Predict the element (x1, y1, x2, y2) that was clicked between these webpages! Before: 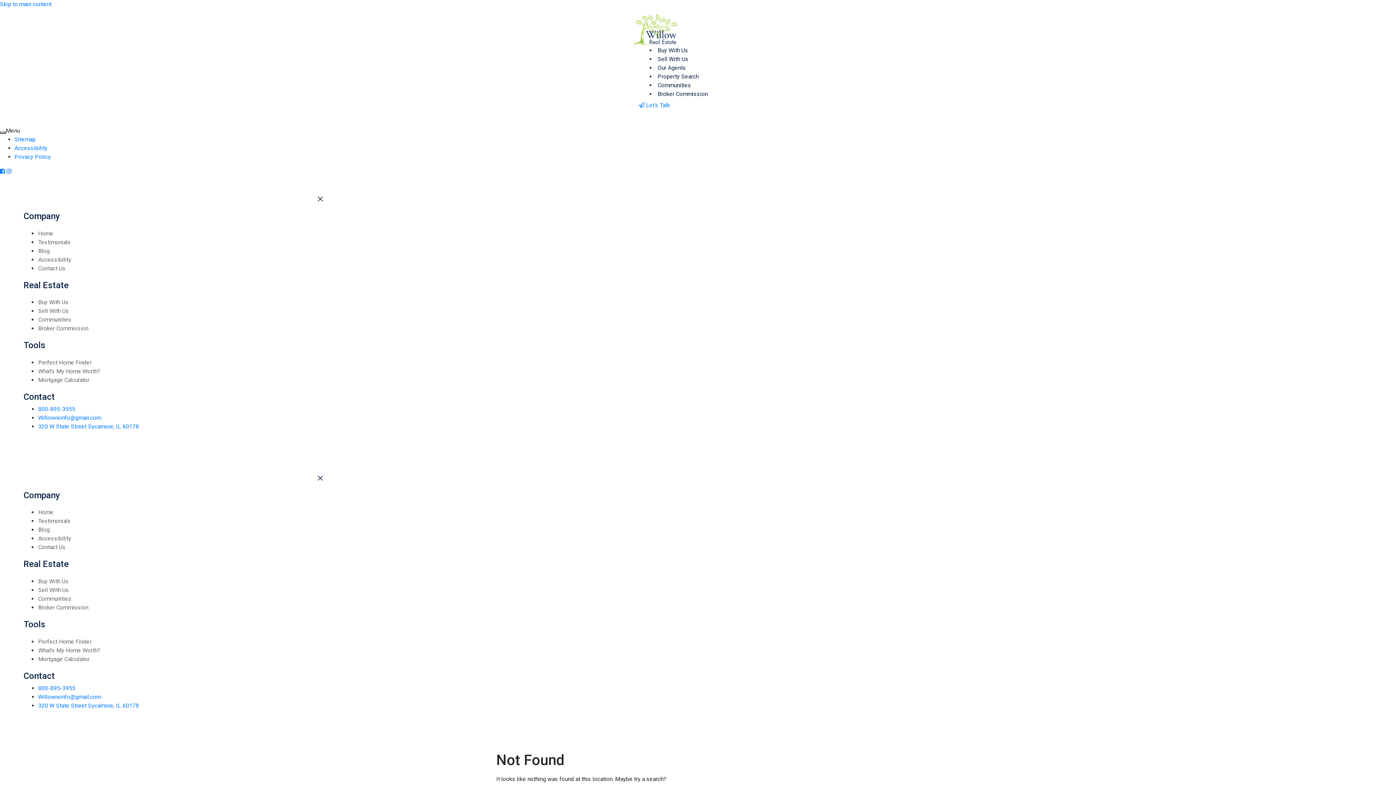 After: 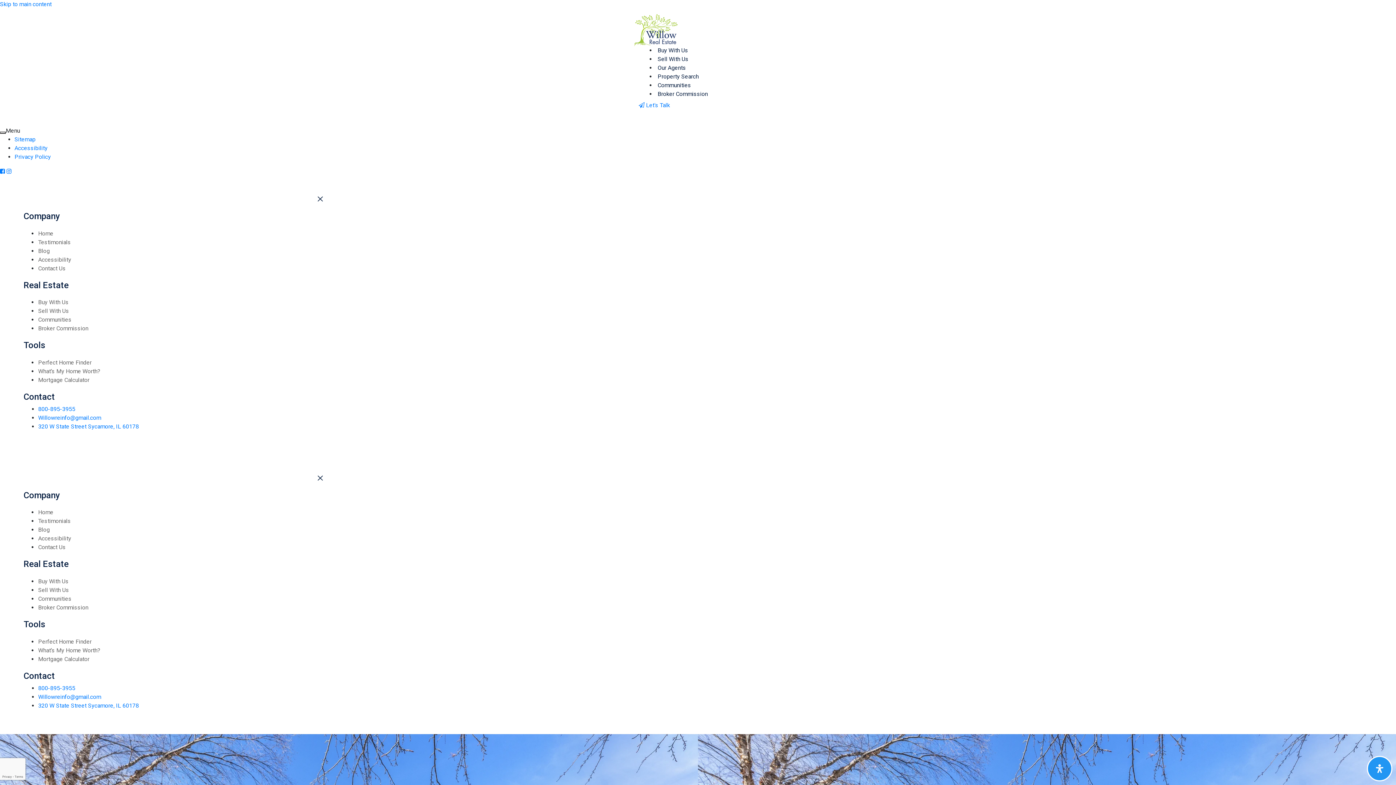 Action: label: Buy With Us bbox: (37, 577, 69, 585)